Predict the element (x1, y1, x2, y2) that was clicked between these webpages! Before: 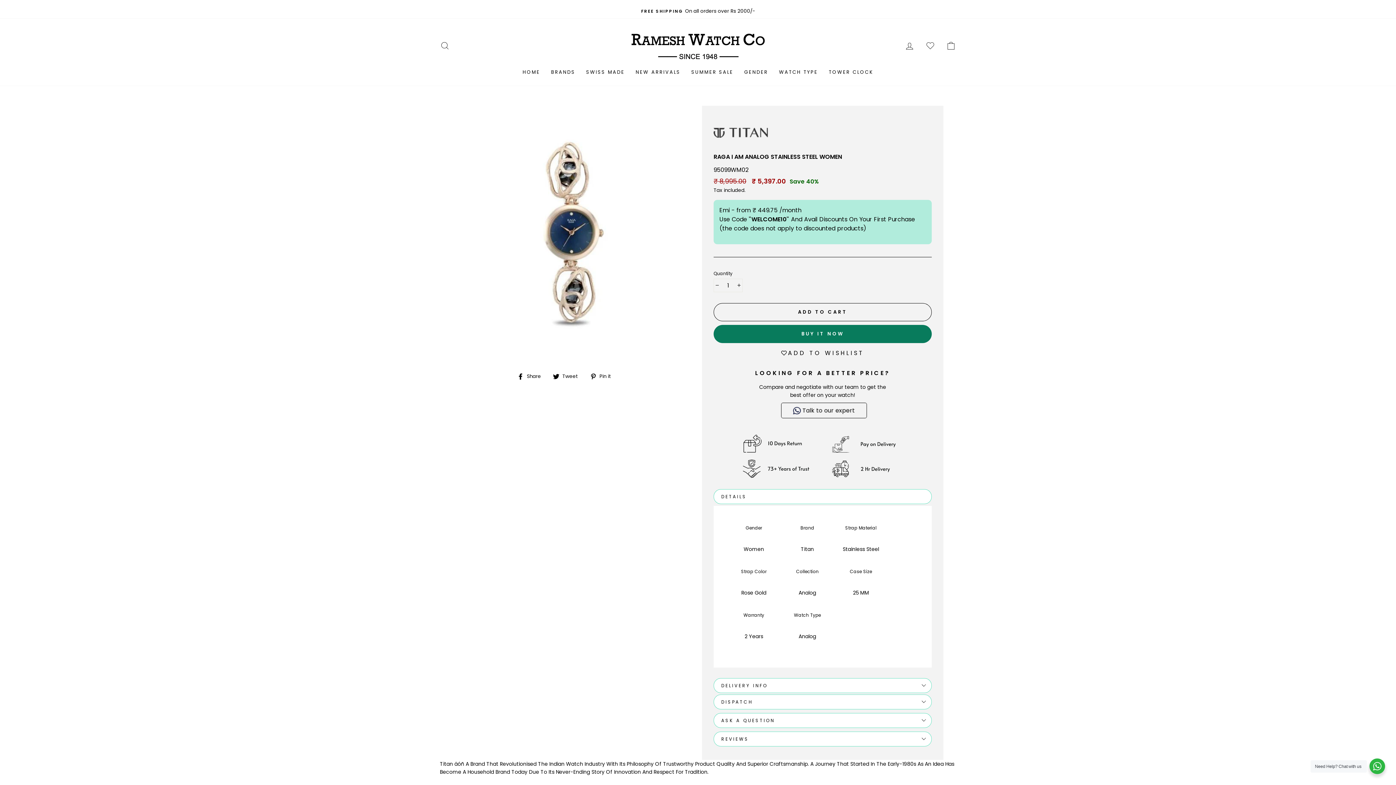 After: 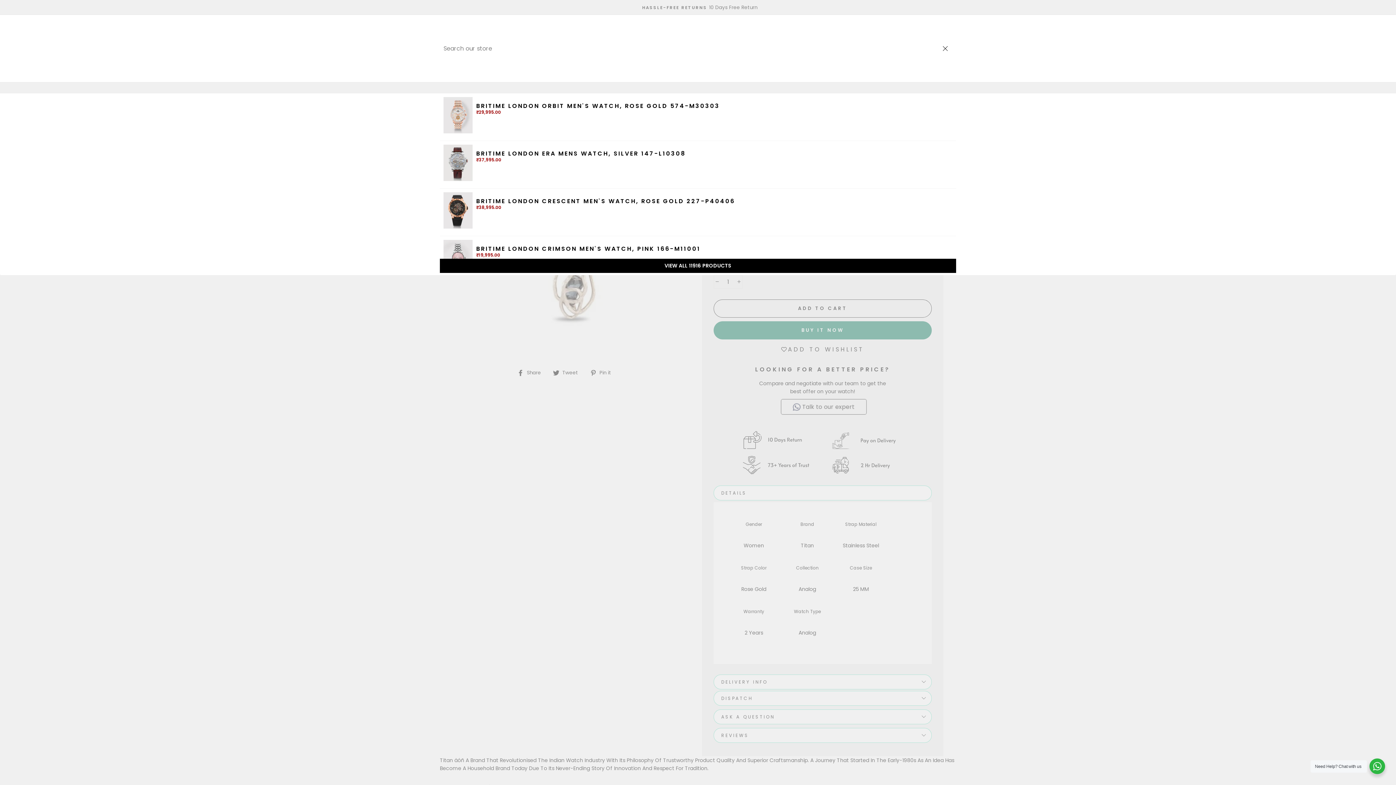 Action: label: SEARCH bbox: (435, 38, 454, 53)